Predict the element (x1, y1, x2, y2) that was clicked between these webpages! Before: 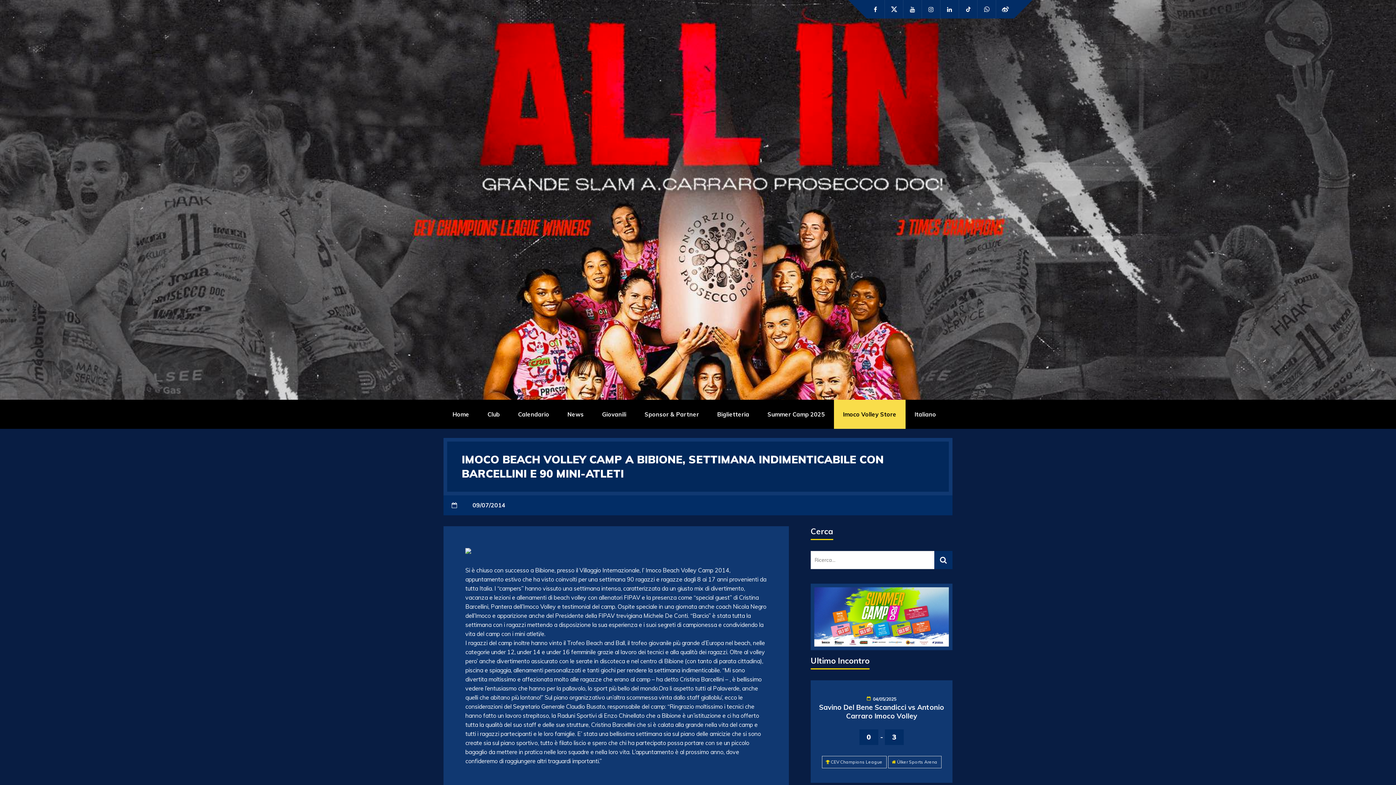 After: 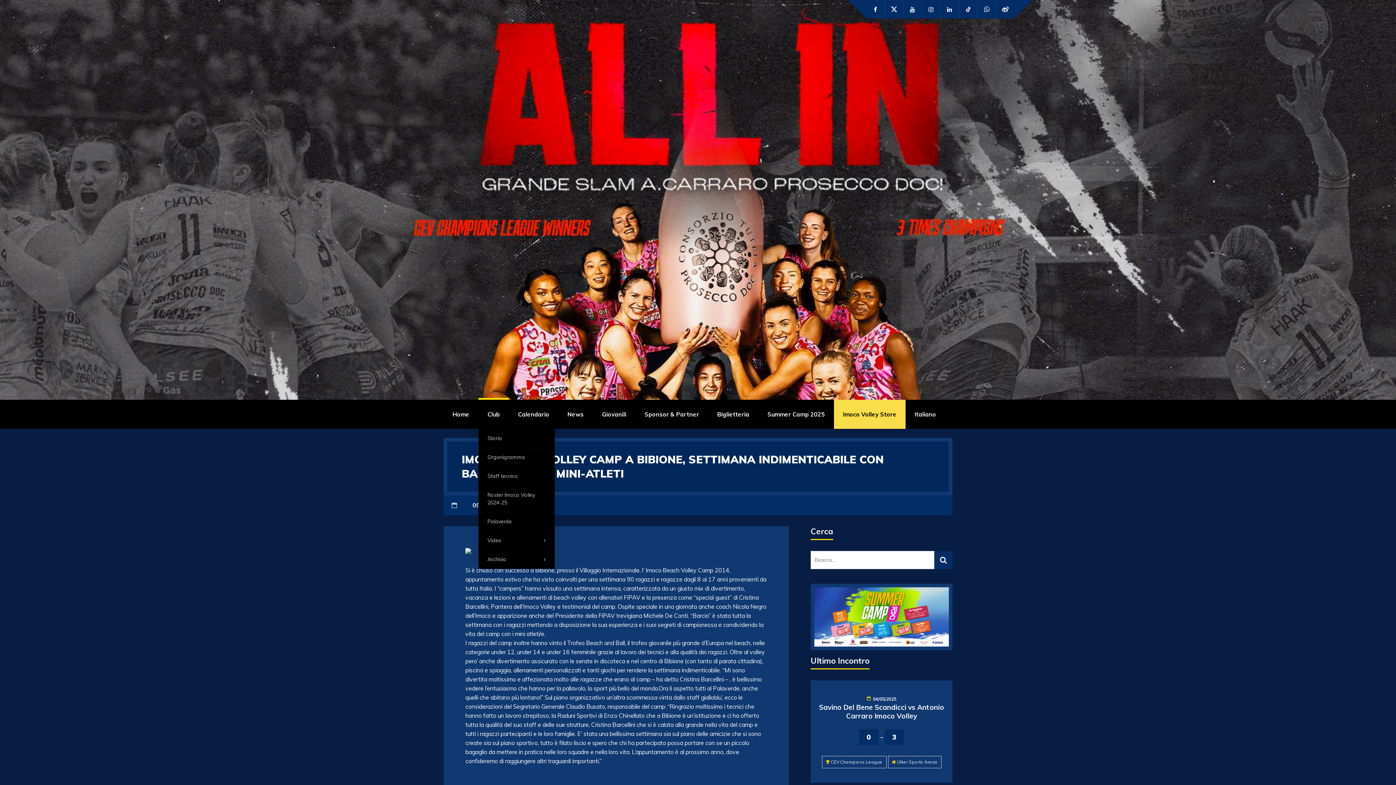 Action: bbox: (487, 400, 500, 429) label: Club